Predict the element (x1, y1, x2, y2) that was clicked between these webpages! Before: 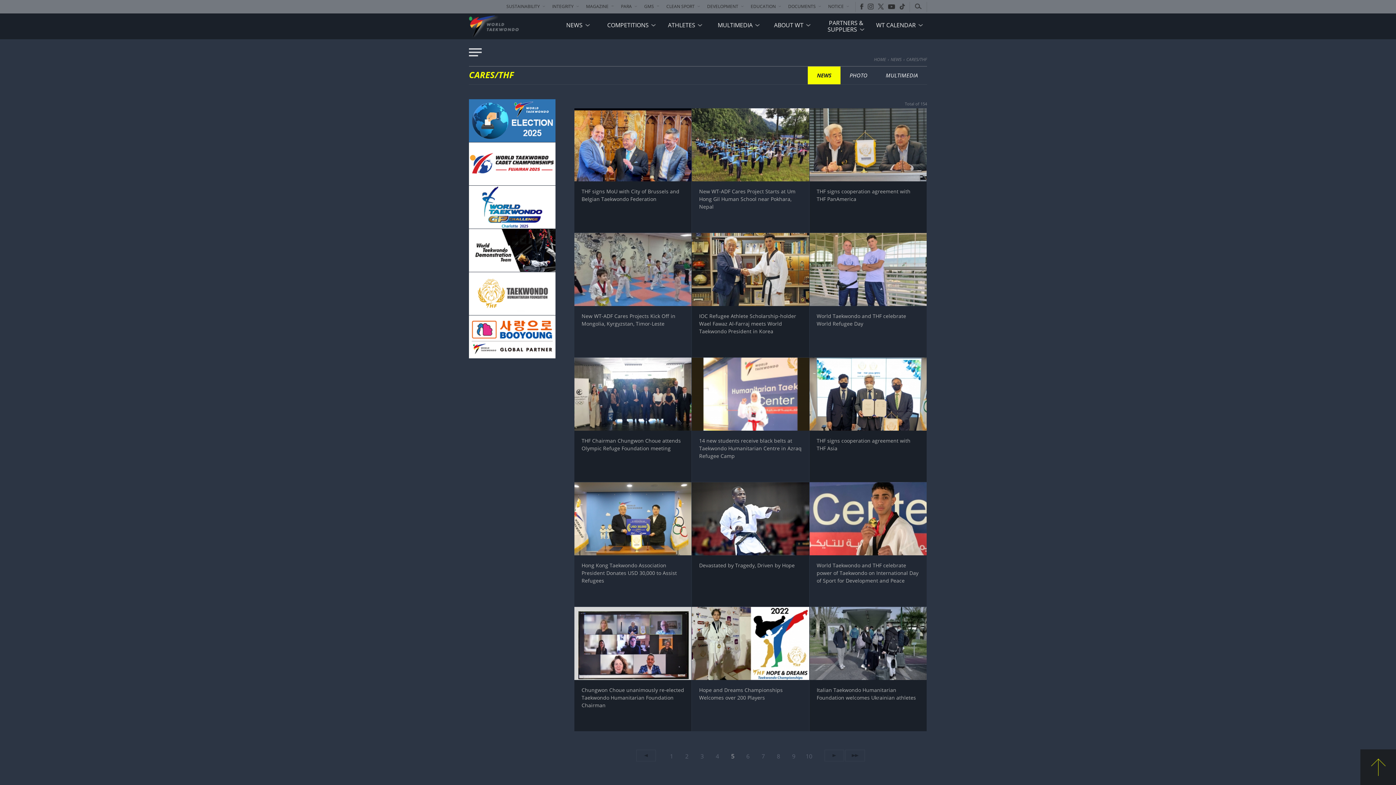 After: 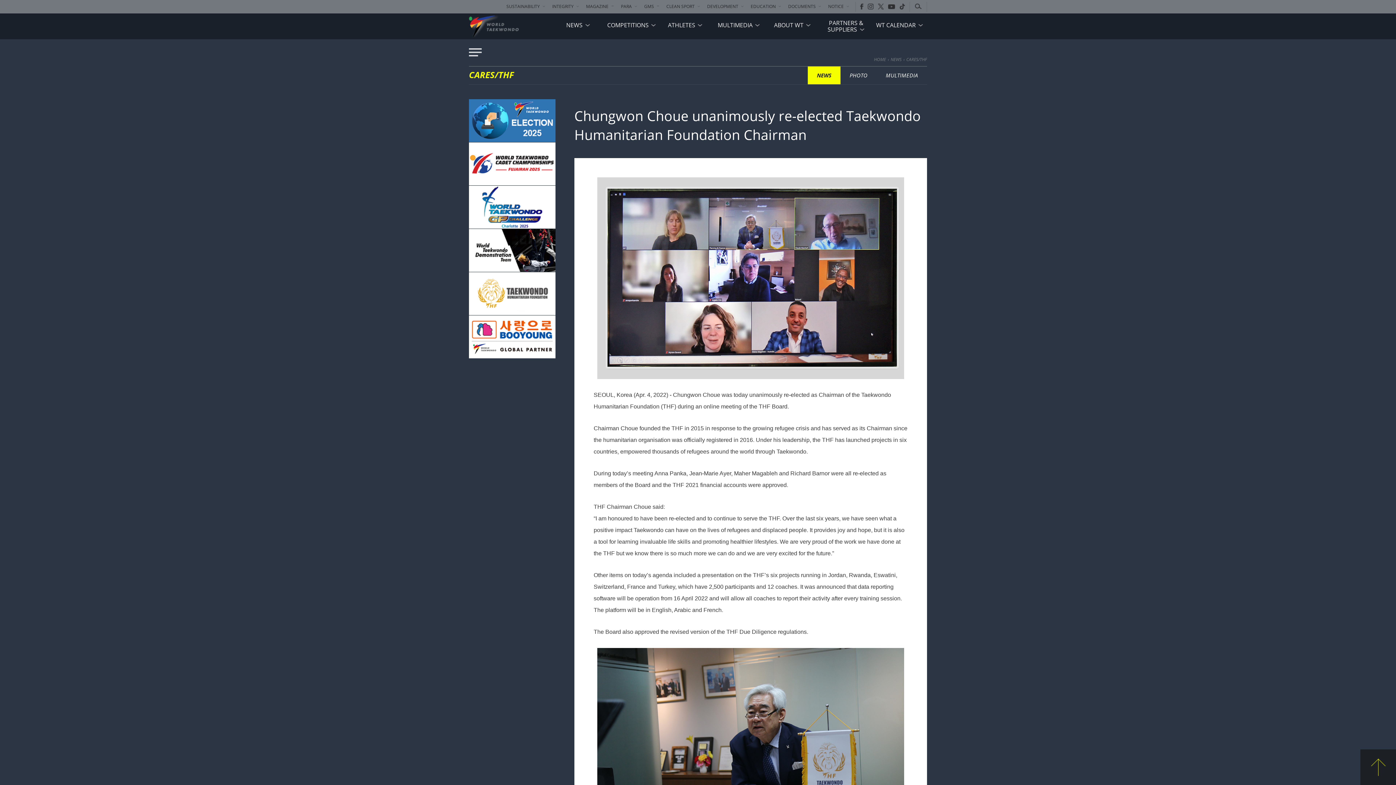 Action: bbox: (574, 607, 691, 680)